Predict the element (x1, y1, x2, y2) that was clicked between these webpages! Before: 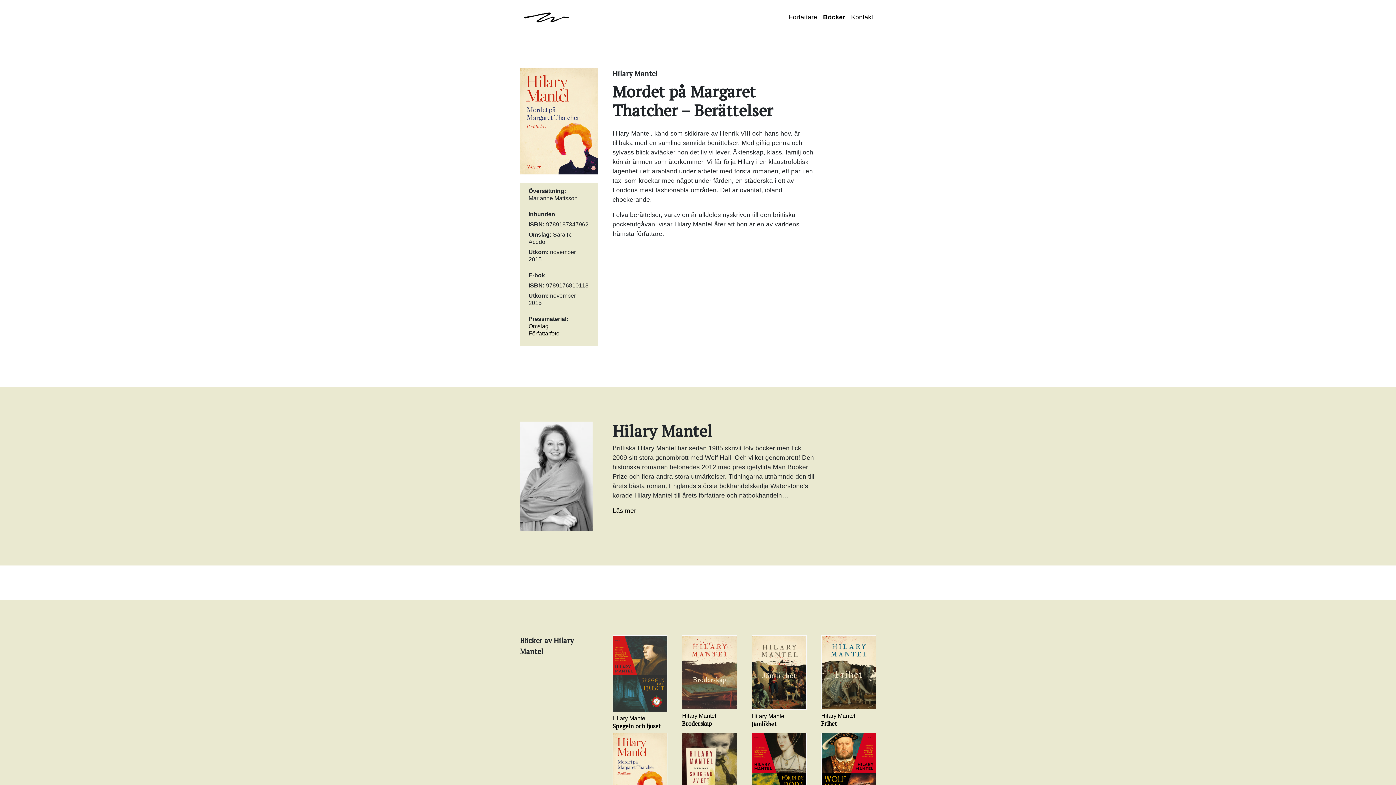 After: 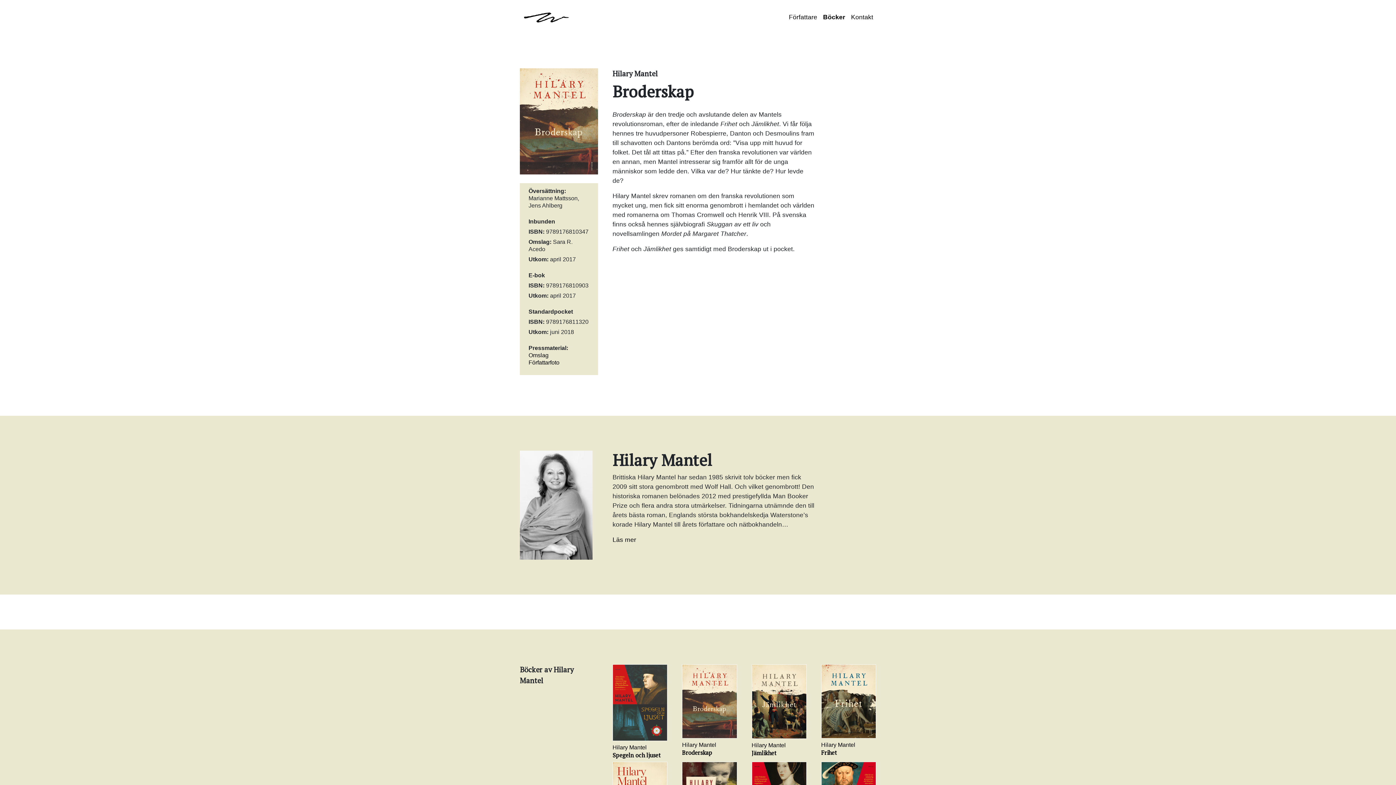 Action: label: Broderskap bbox: (682, 720, 712, 728)